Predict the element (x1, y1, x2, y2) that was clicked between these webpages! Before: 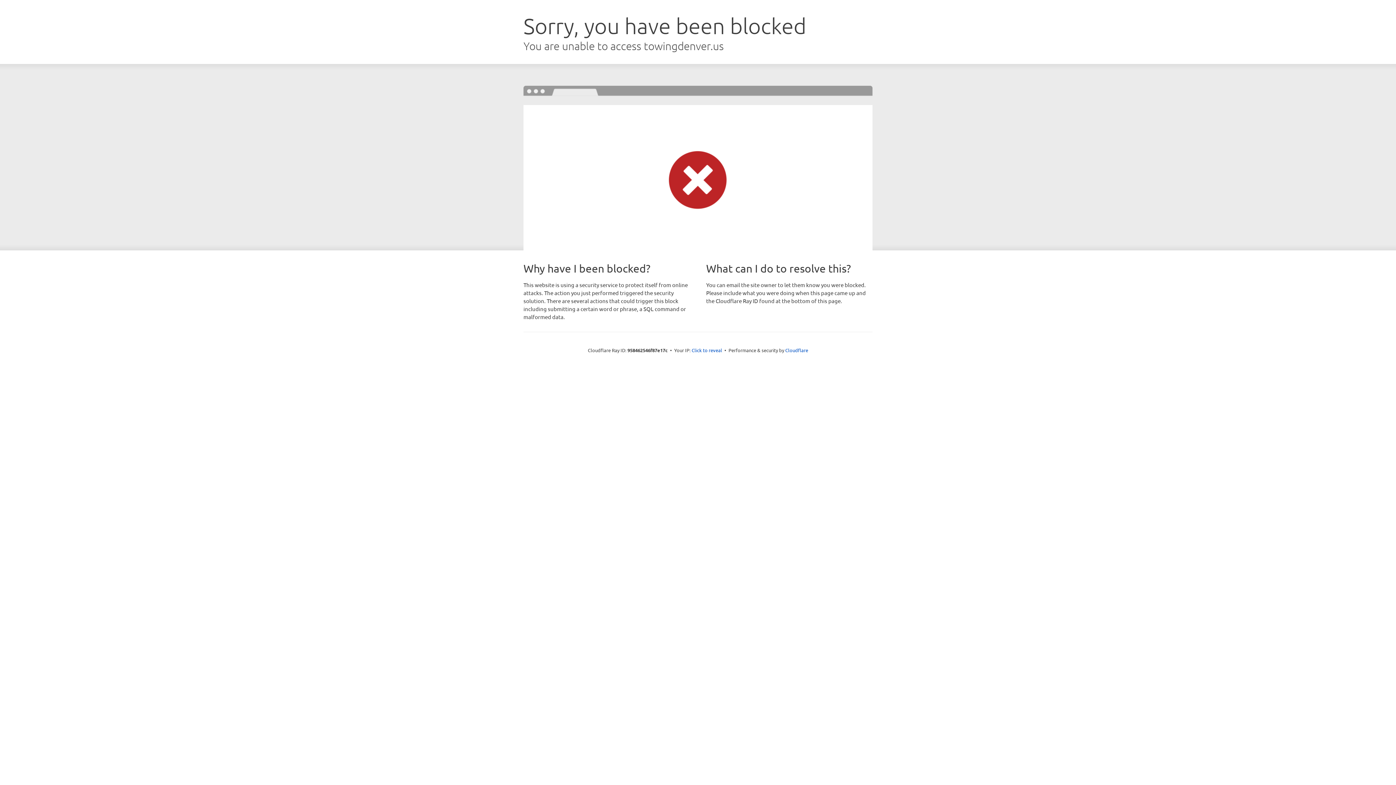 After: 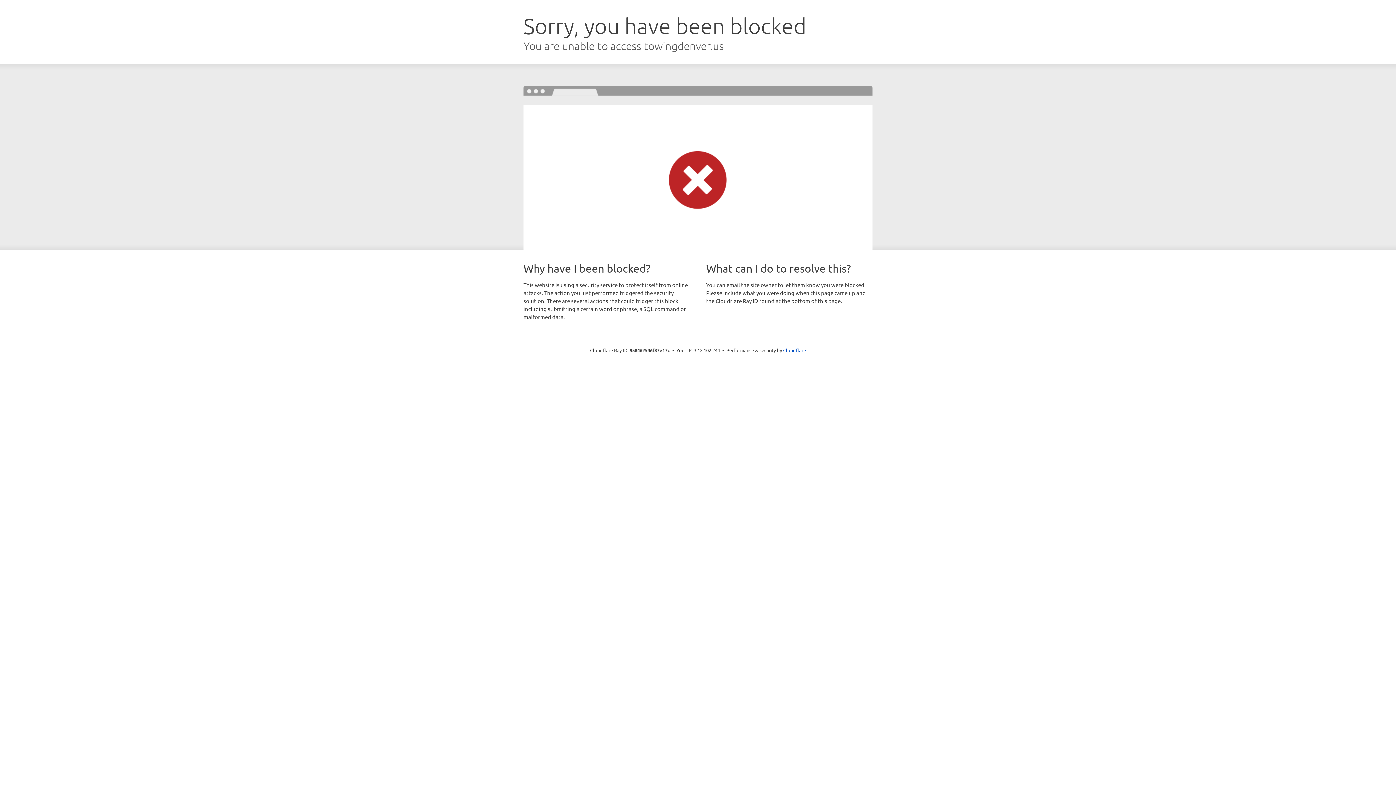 Action: label: Click to reveal bbox: (691, 346, 722, 353)